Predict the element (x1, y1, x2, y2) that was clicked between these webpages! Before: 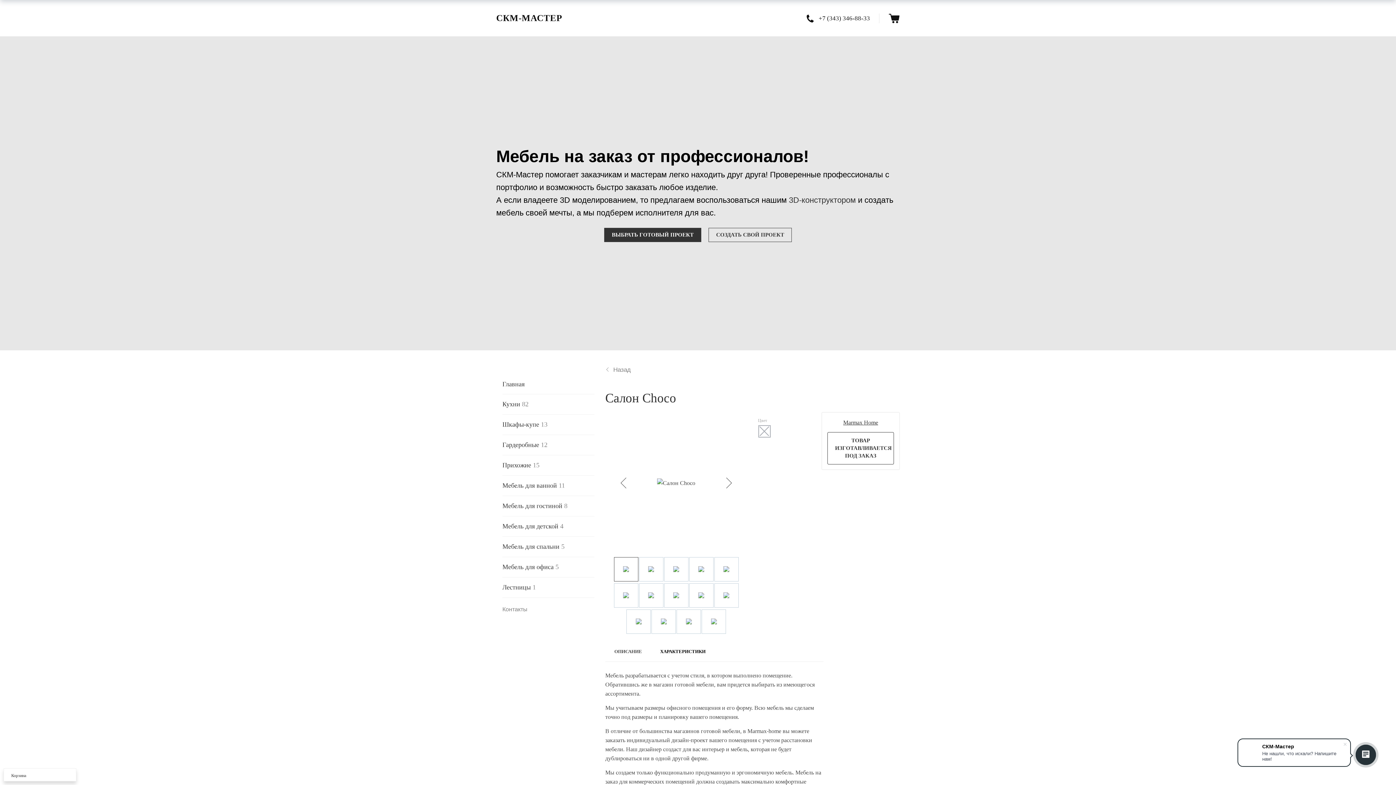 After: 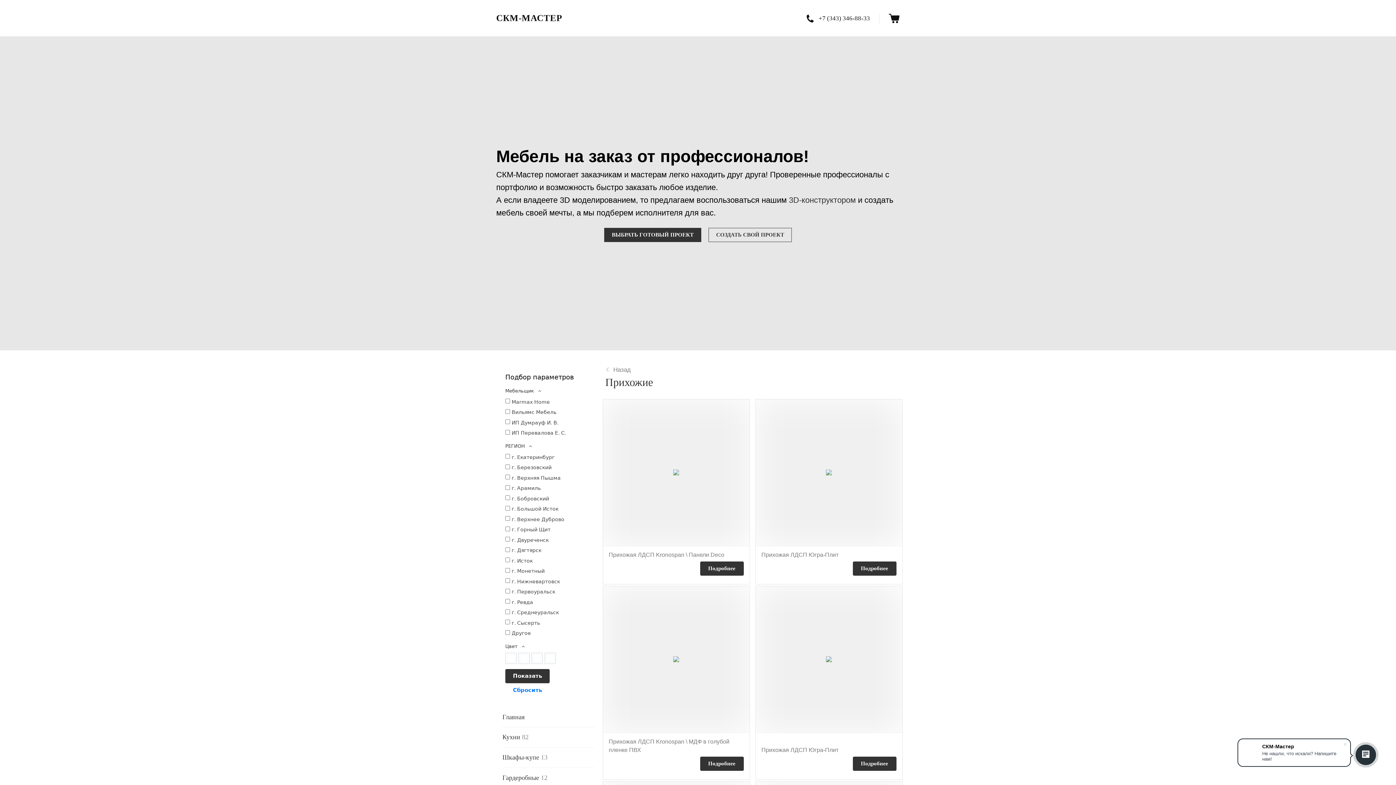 Action: bbox: (502, 455, 594, 475) label: Прихожие 15